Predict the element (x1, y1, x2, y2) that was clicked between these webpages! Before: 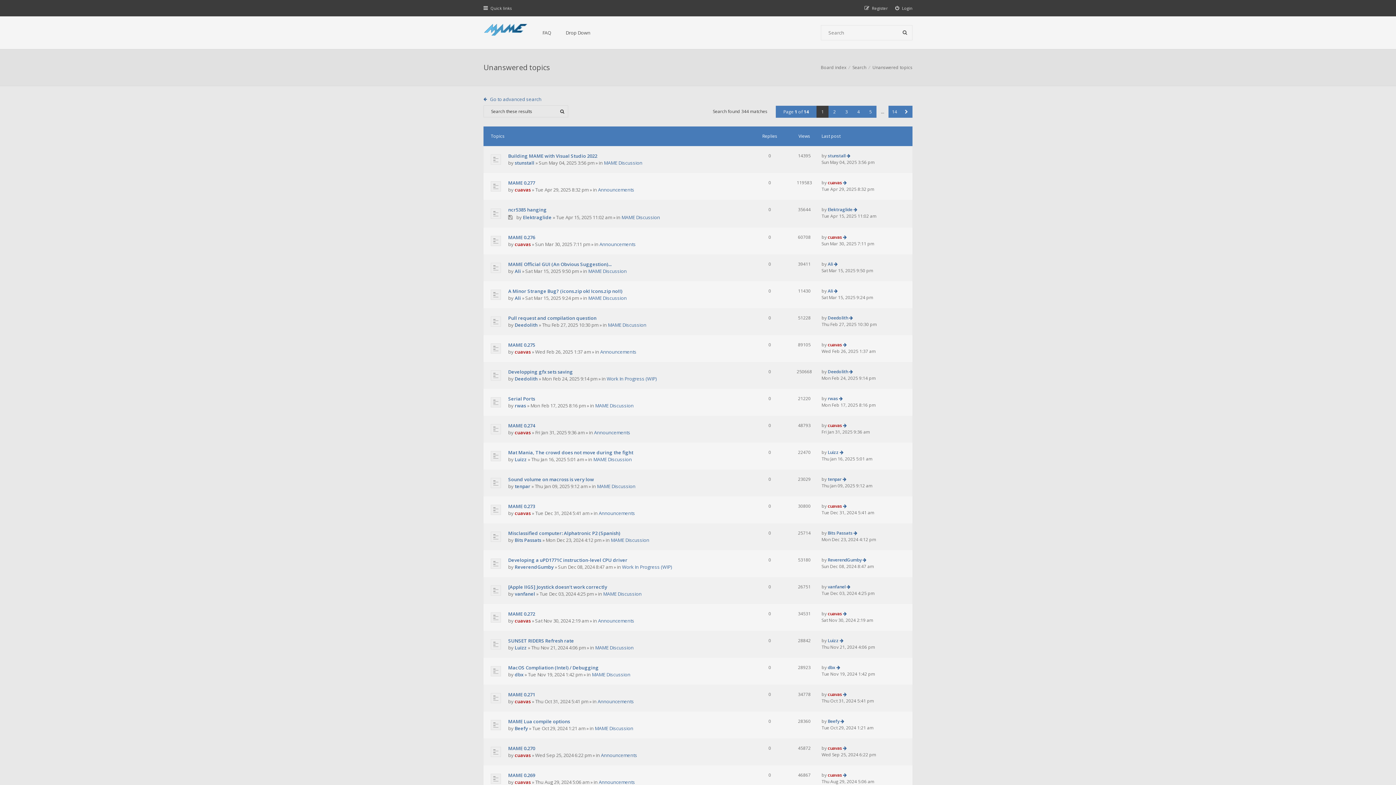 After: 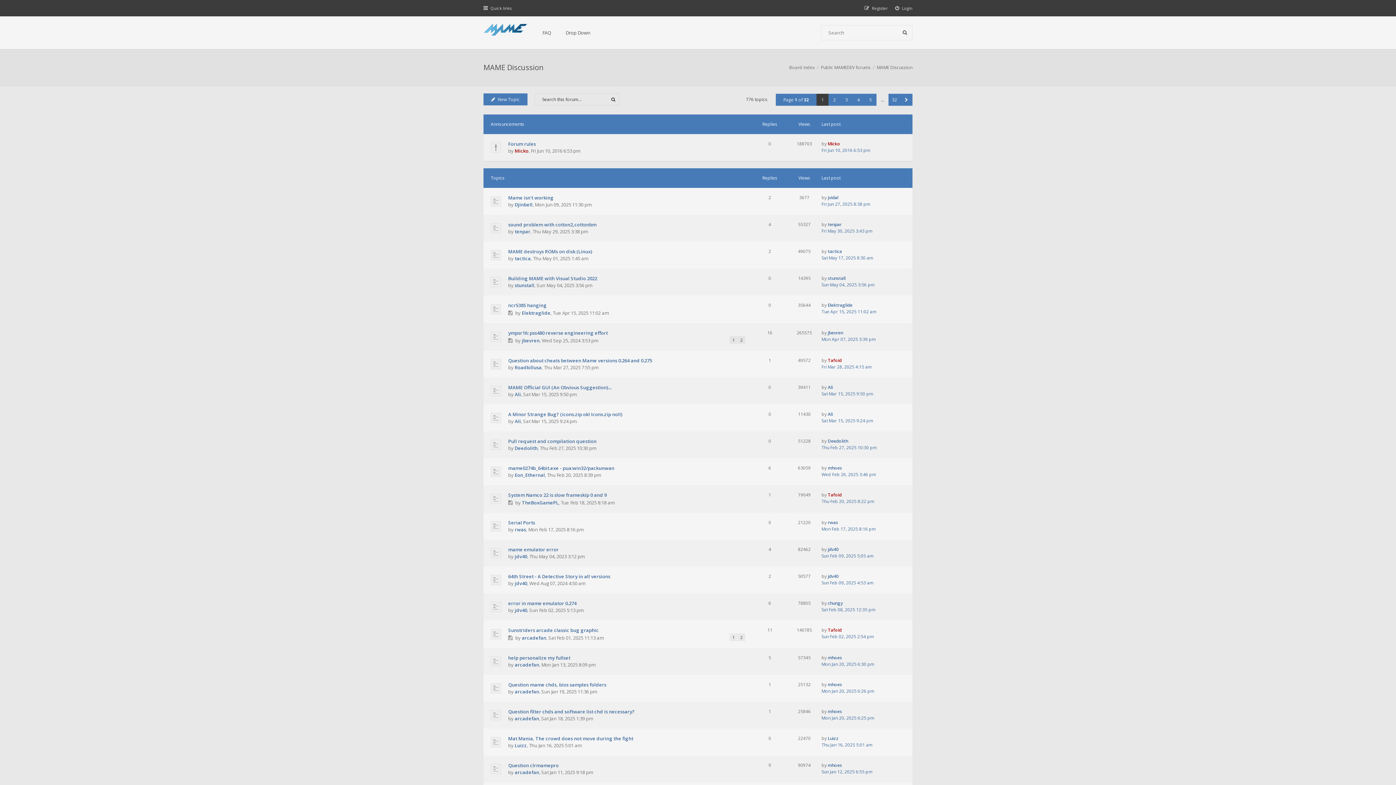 Action: label: MAME Discussion bbox: (595, 402, 633, 409)